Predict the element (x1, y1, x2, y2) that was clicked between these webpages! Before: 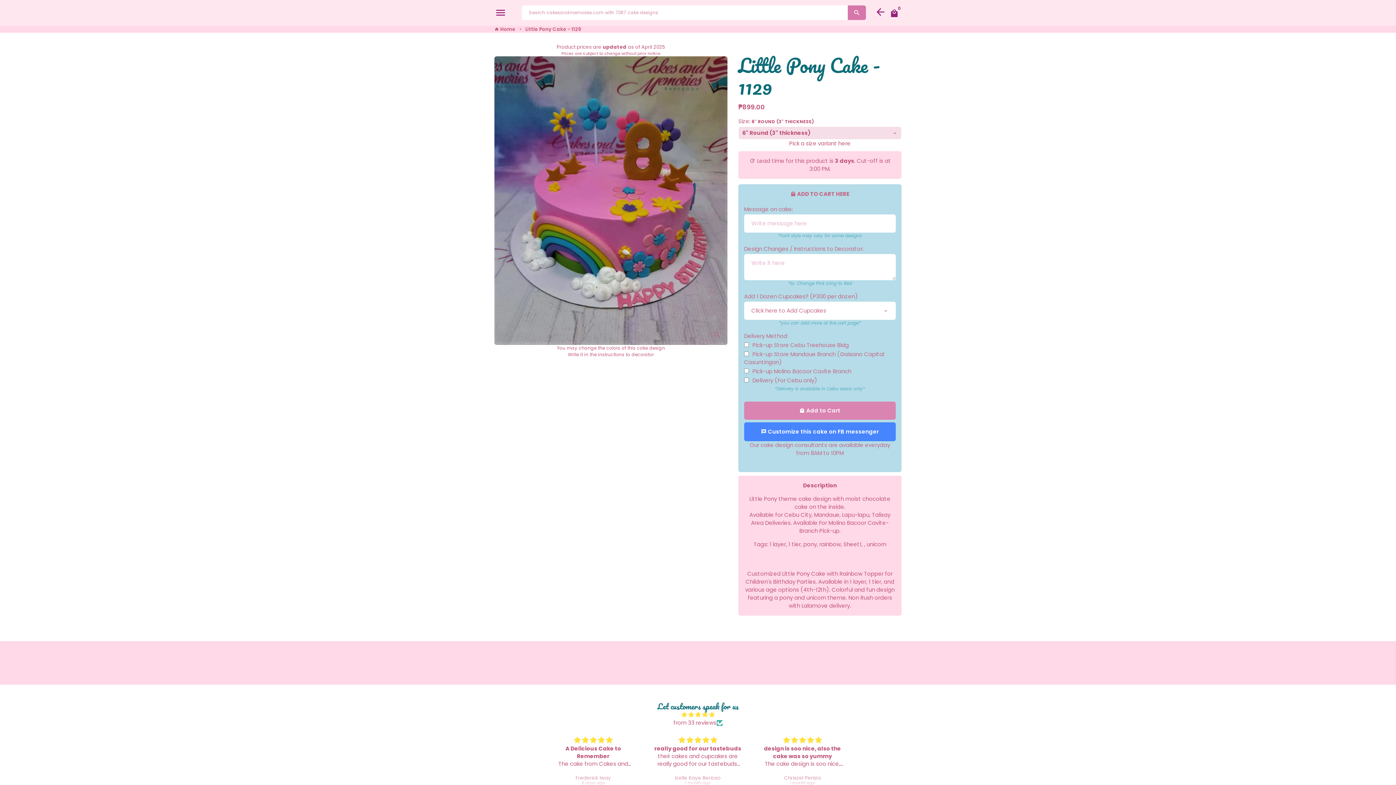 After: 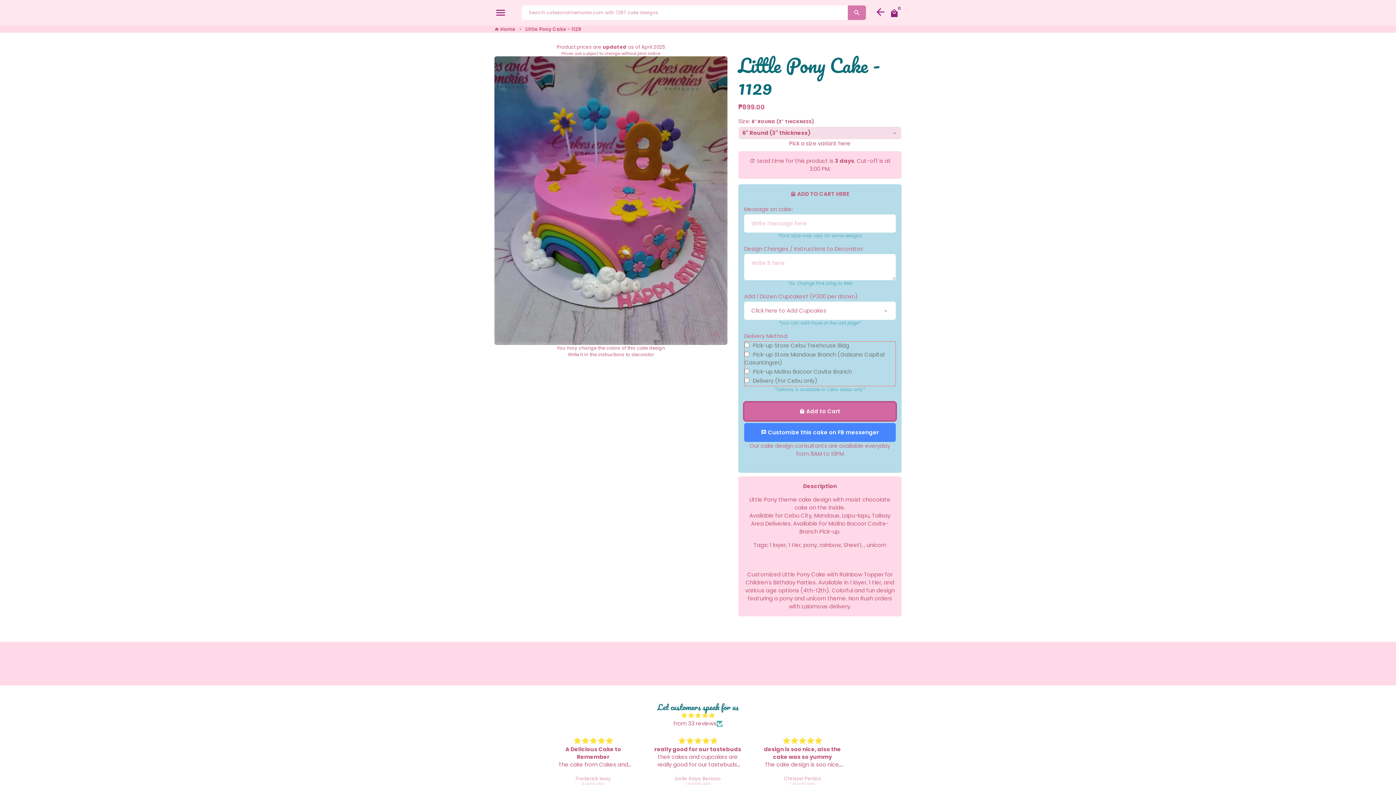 Action: bbox: (744, 401, 895, 420) label: local_mall Add to Cart